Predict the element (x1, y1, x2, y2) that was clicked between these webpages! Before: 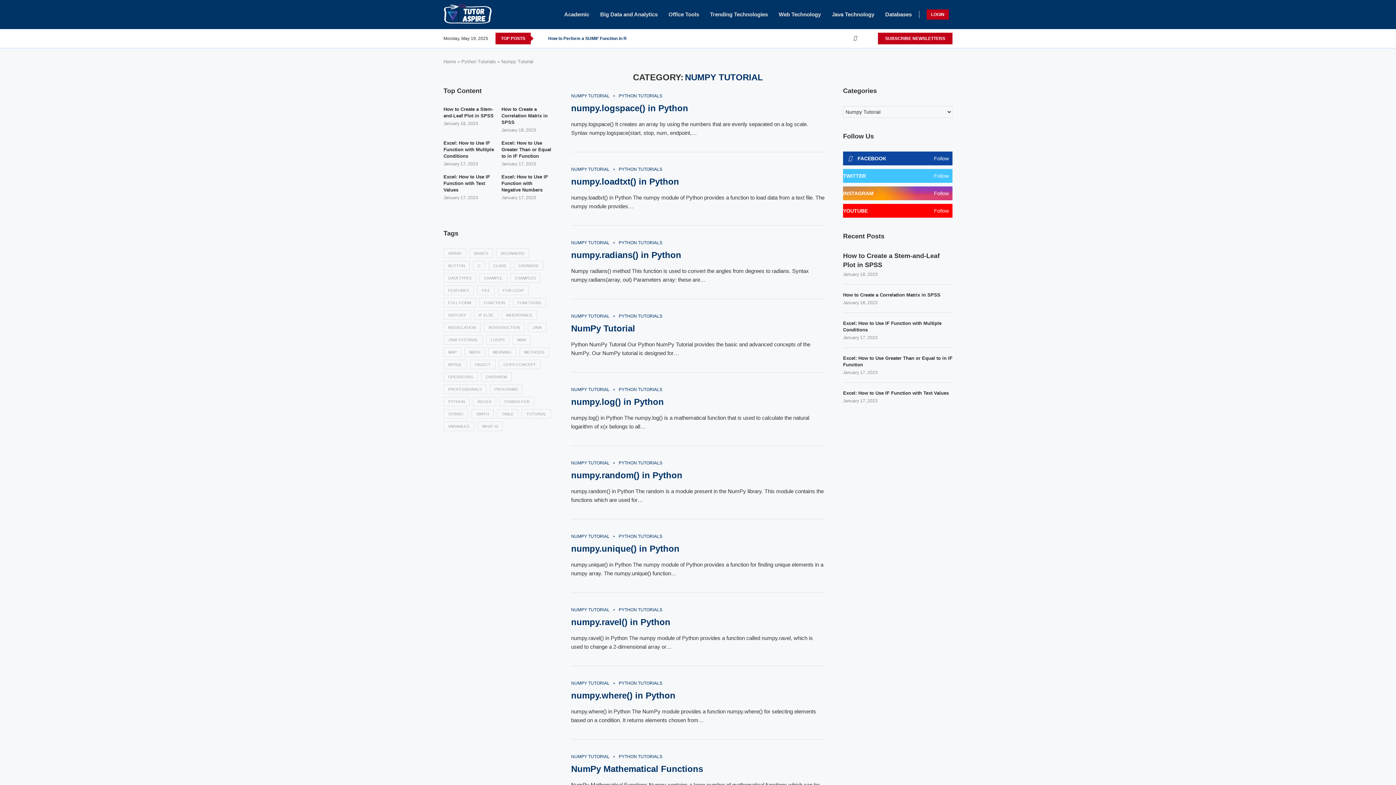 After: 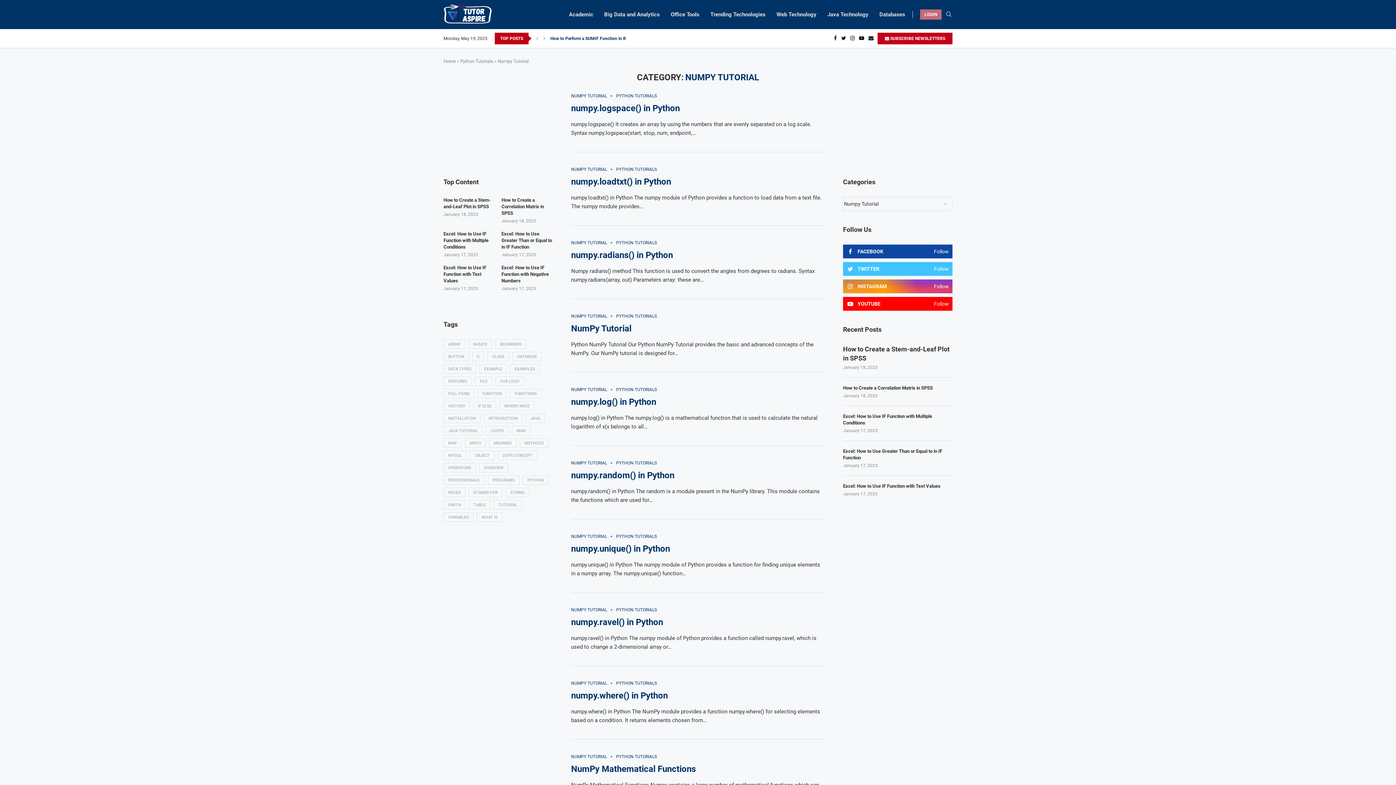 Action: label: LOGIN bbox: (926, 9, 949, 19)